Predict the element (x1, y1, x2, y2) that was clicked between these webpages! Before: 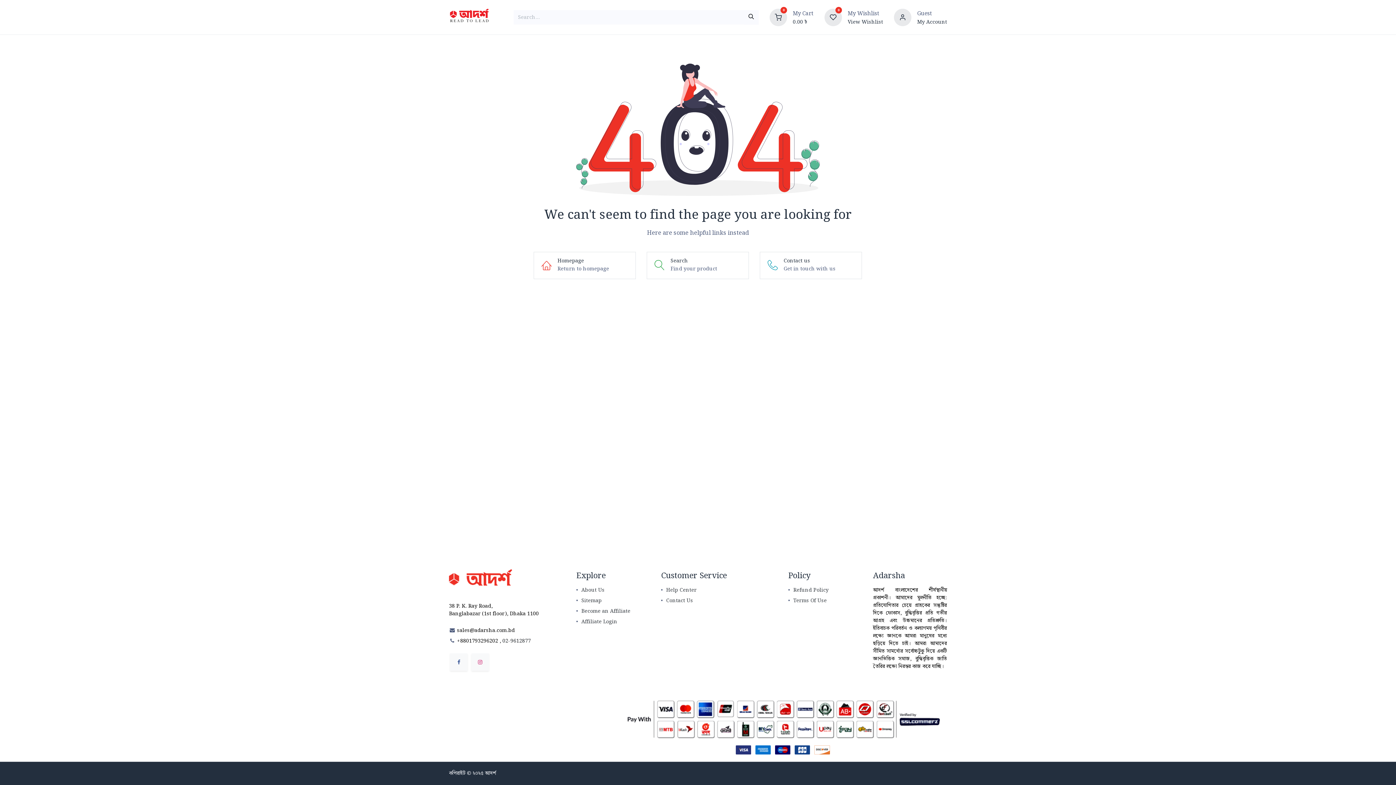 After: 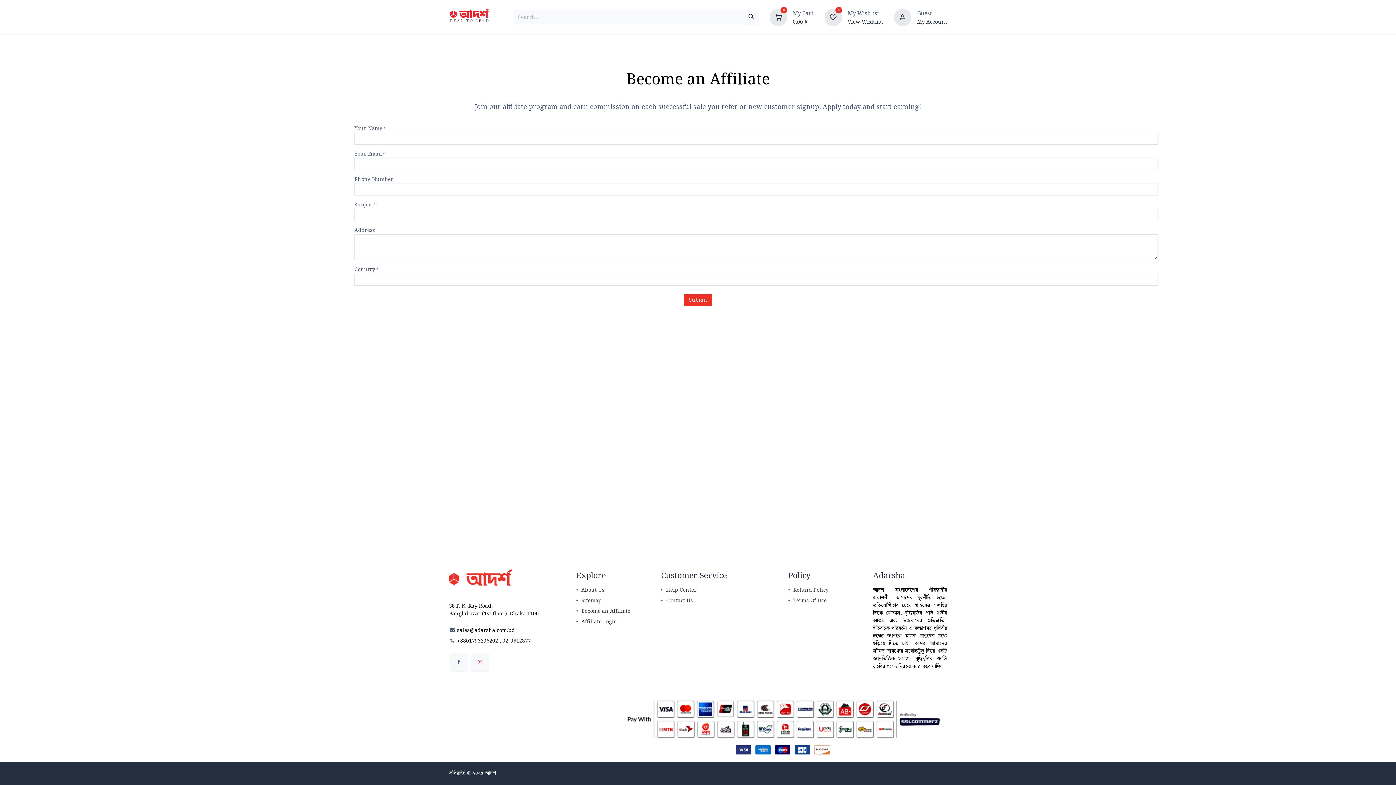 Action: bbox: (581, 607, 630, 615) label: Become an Affiliate